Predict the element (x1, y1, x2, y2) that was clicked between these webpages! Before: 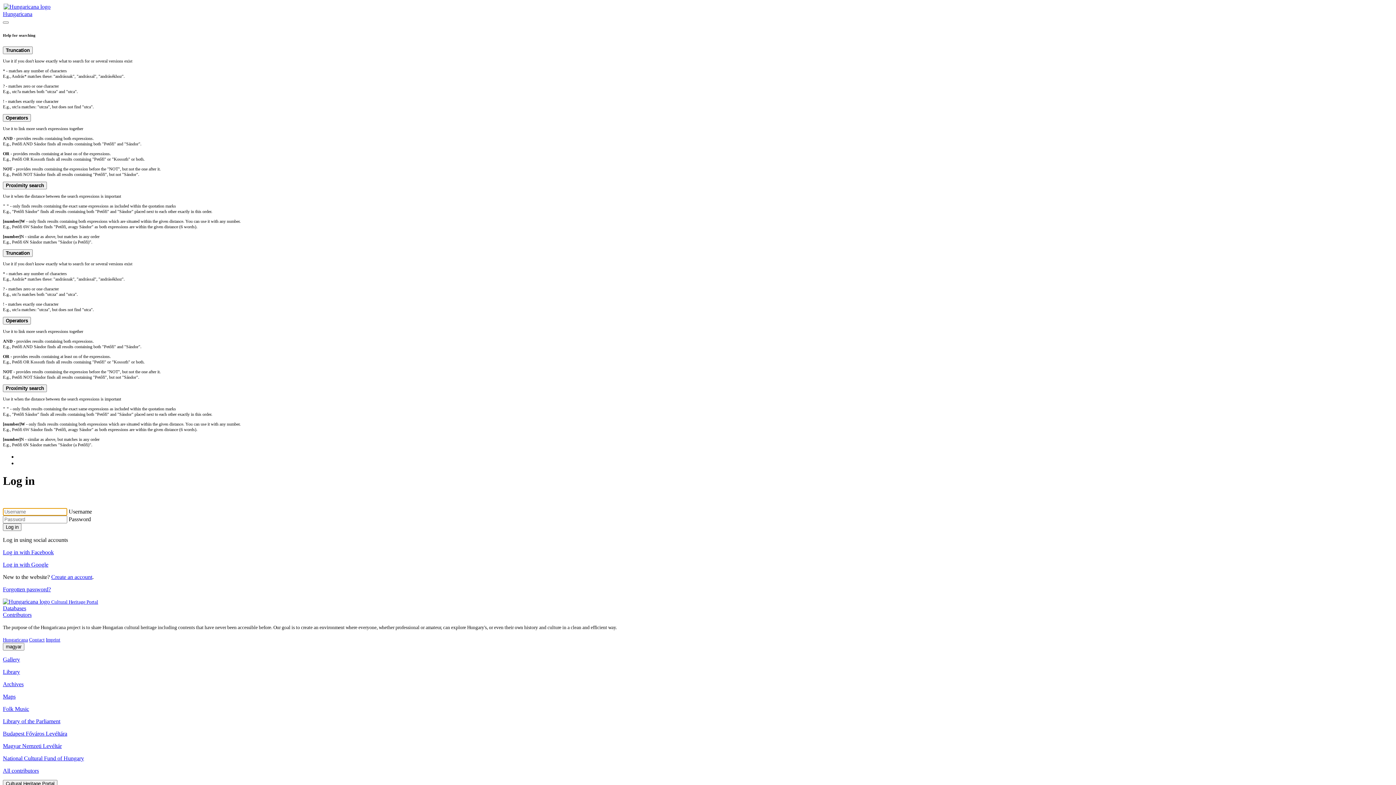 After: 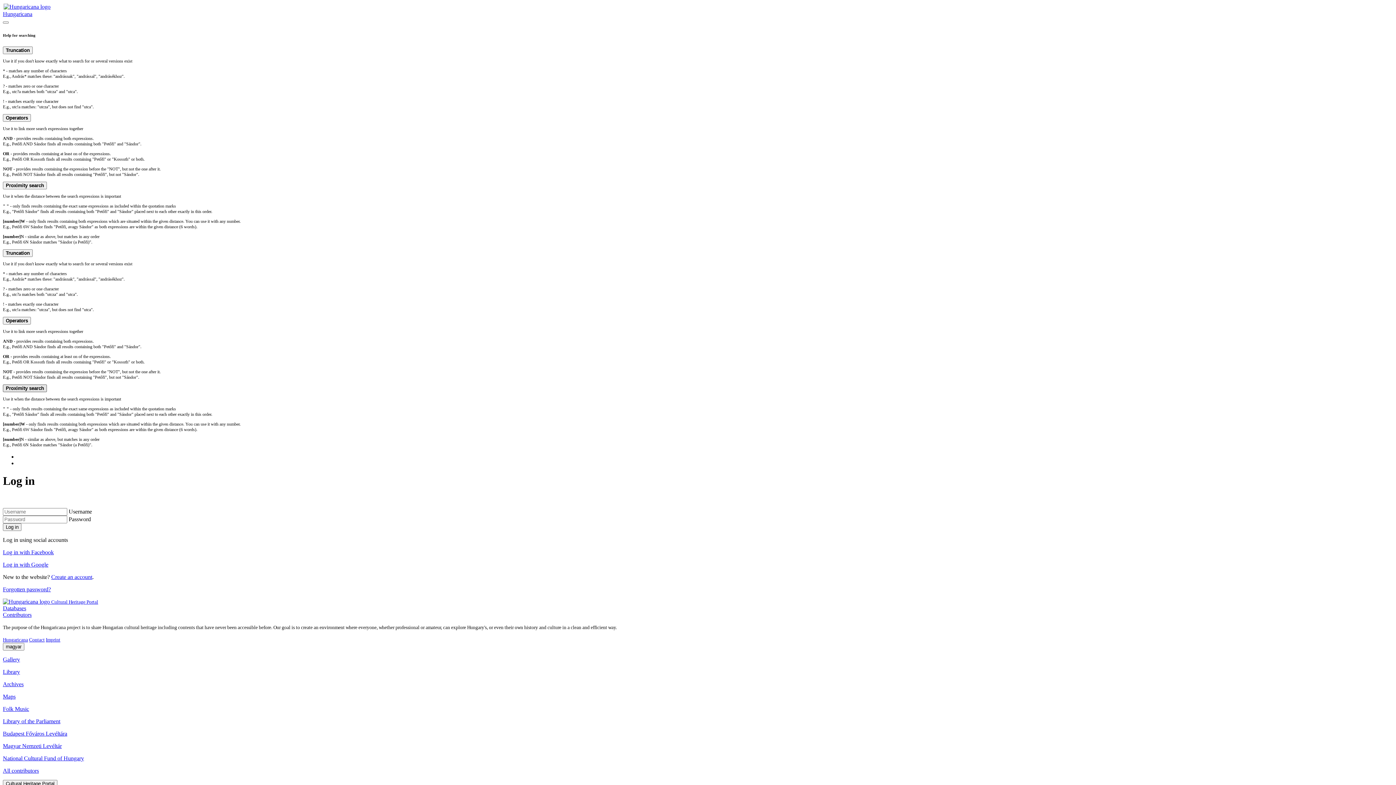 Action: bbox: (2, 384, 46, 392) label: Proximity search